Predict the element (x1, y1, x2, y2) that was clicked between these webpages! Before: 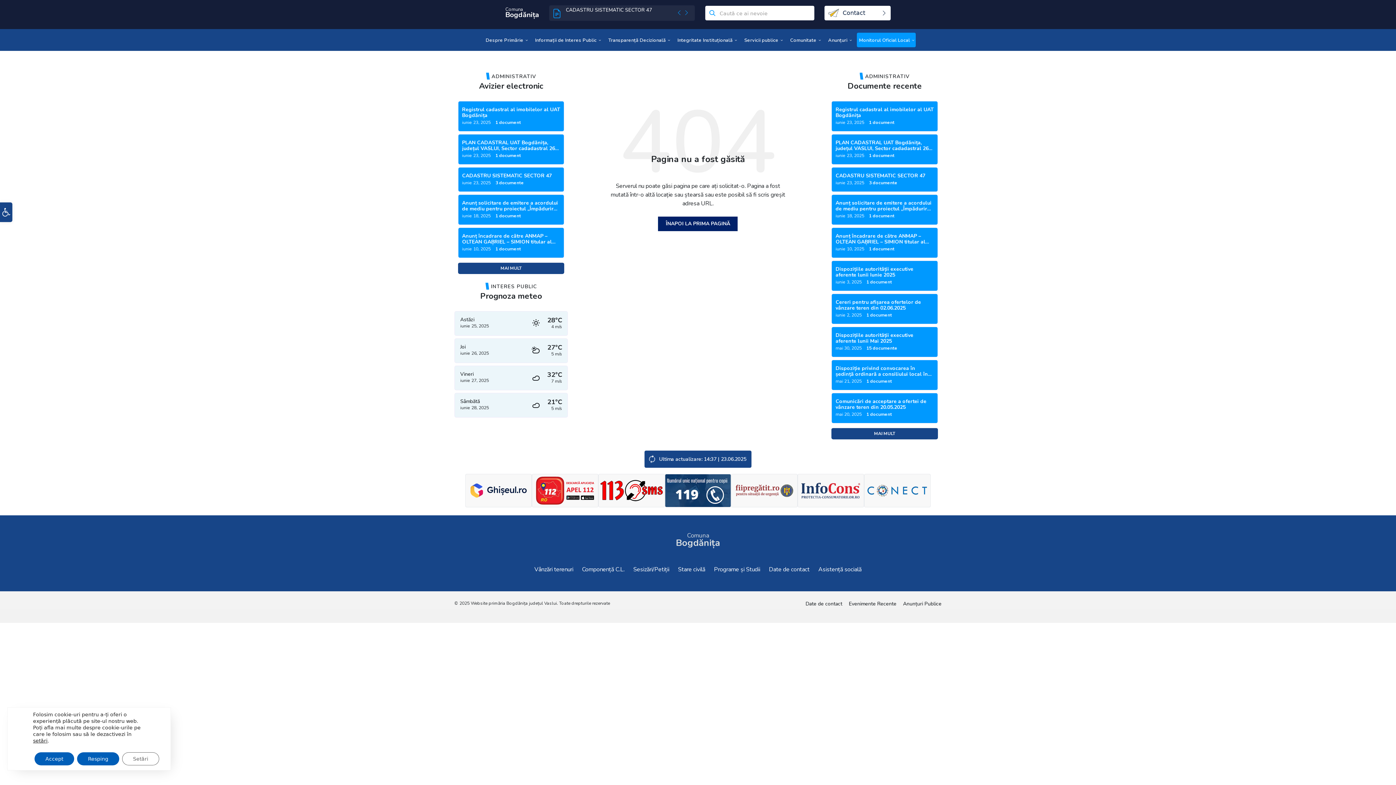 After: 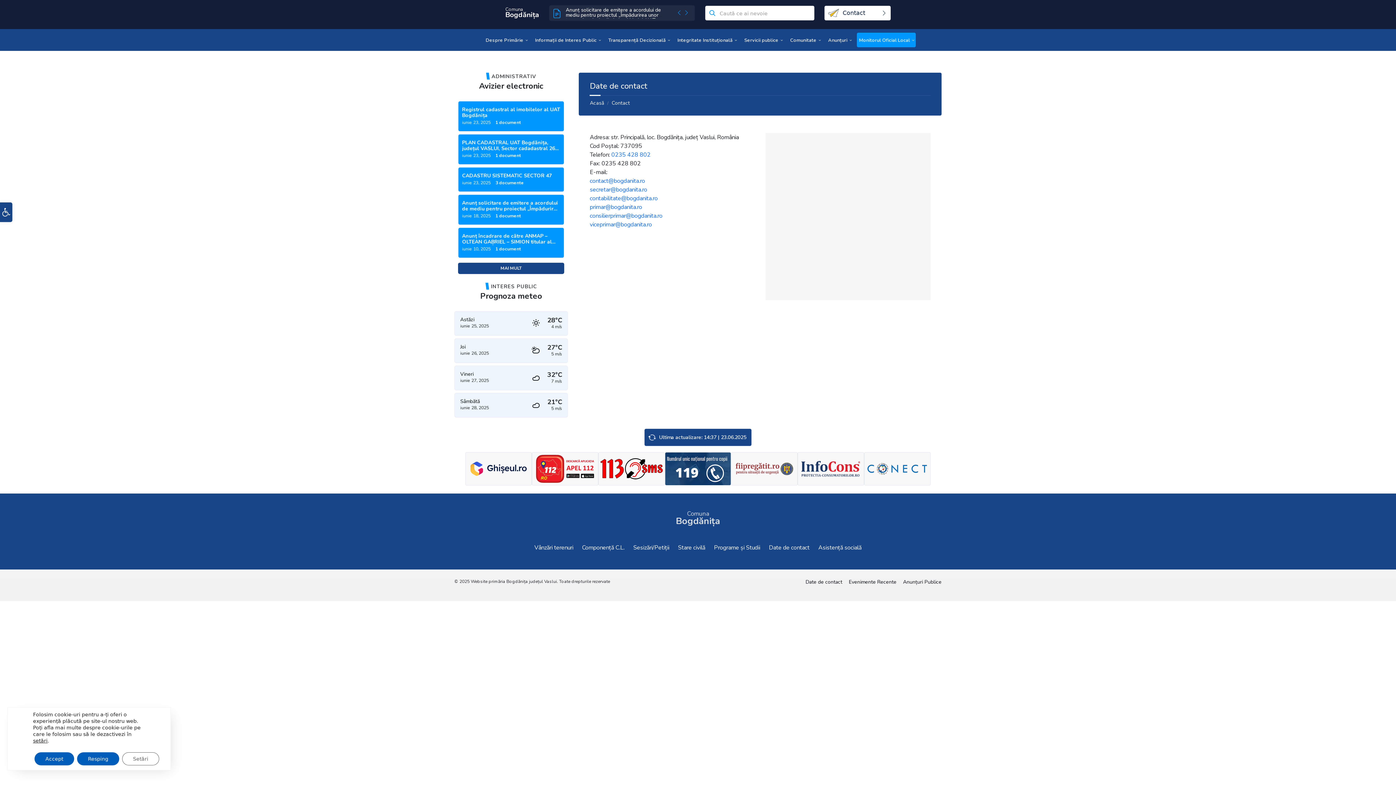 Action: label: Date de contact bbox: (769, 565, 809, 573)